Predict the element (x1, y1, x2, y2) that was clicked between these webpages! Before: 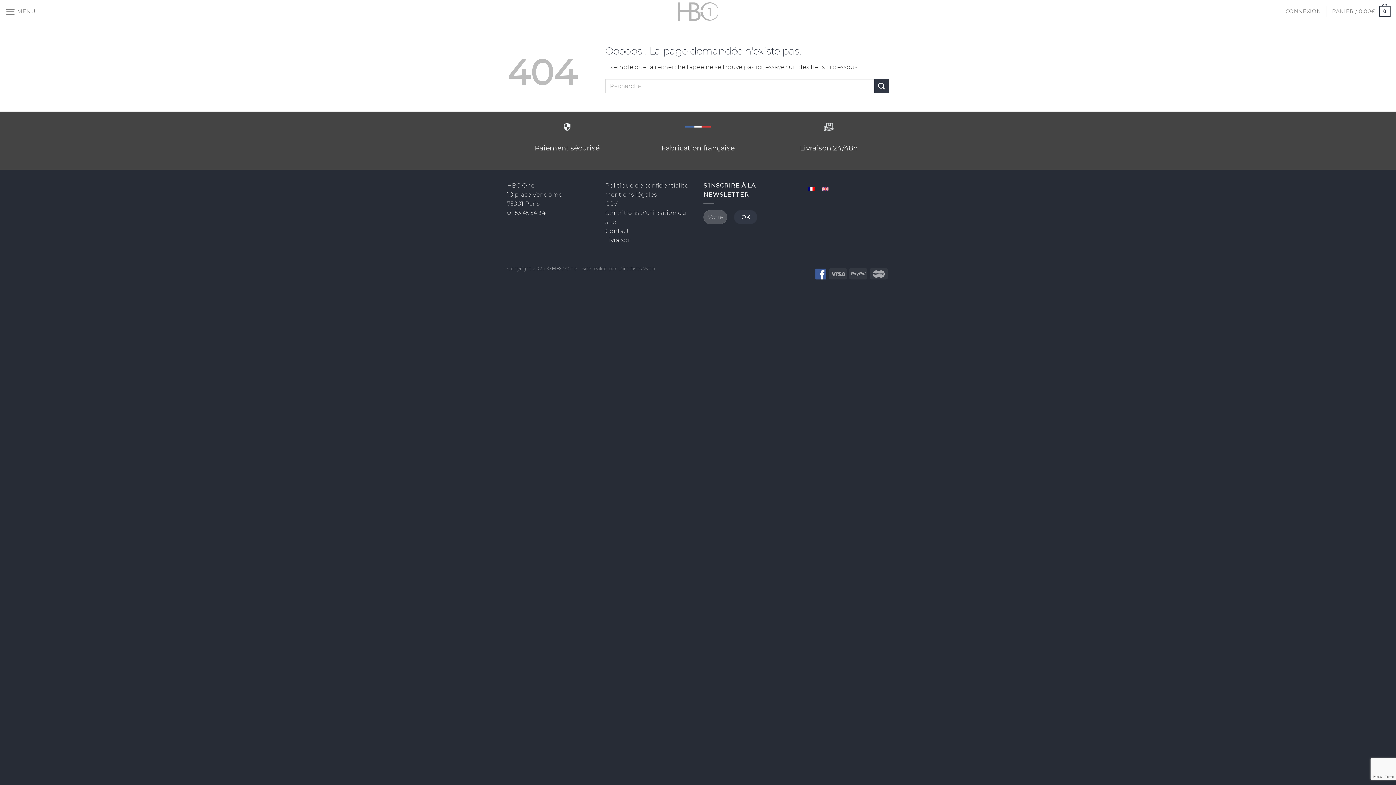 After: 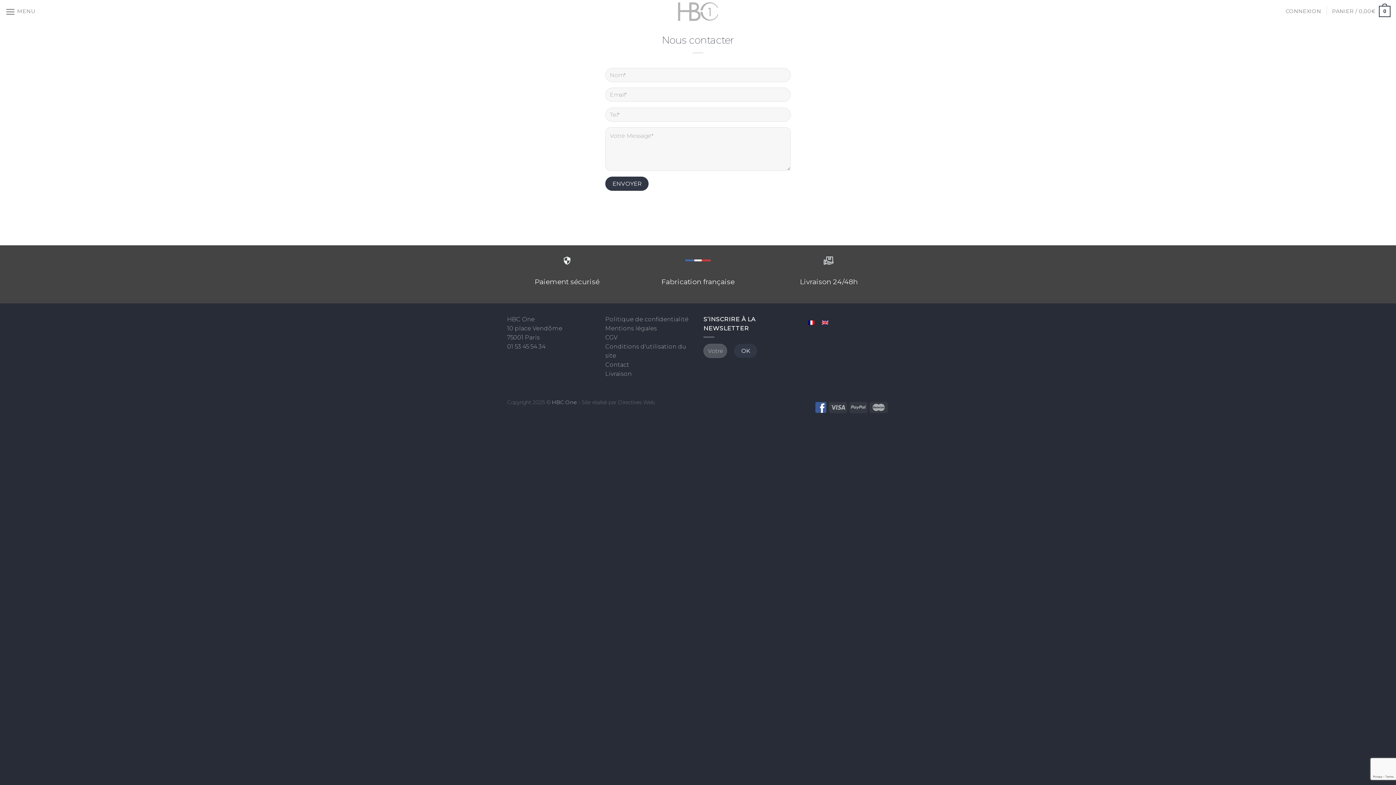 Action: bbox: (605, 227, 629, 234) label: Contact